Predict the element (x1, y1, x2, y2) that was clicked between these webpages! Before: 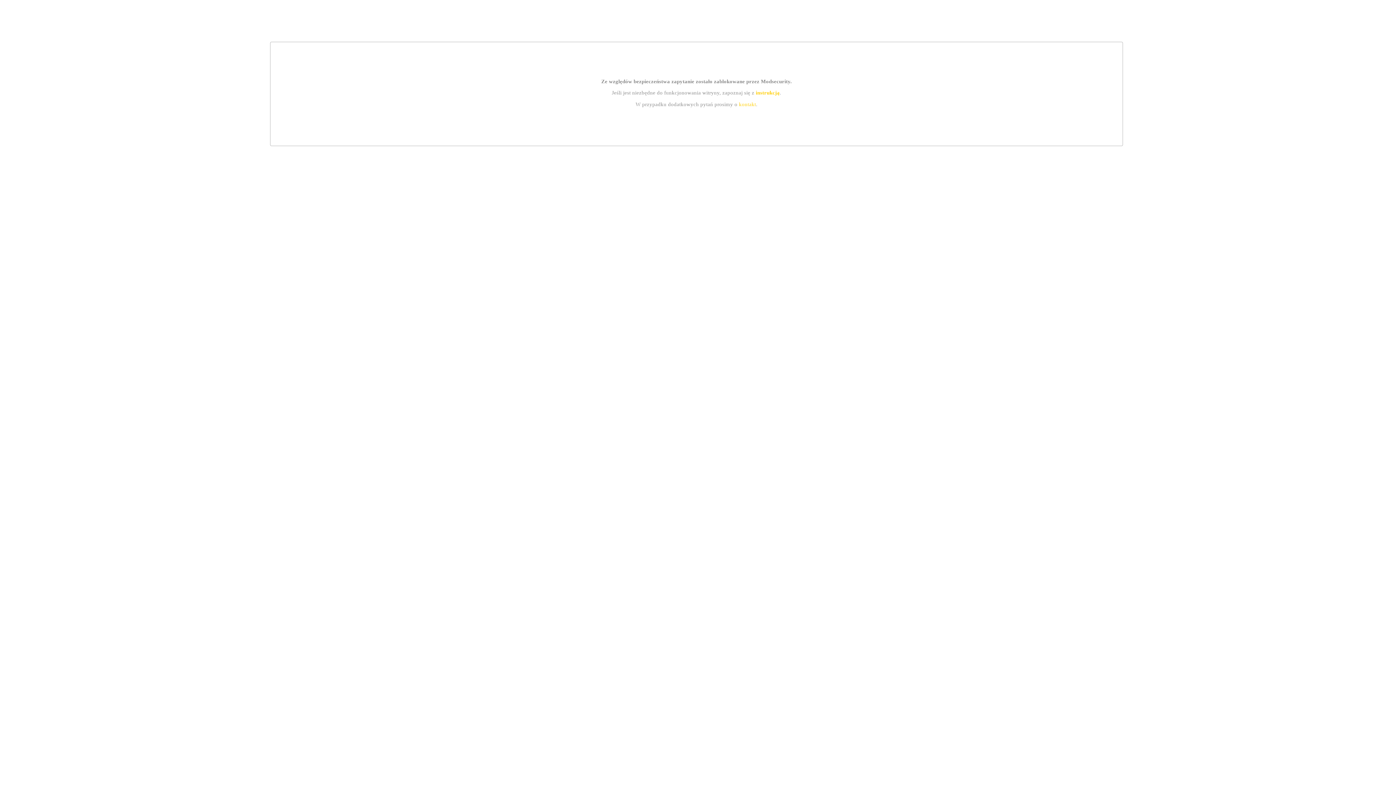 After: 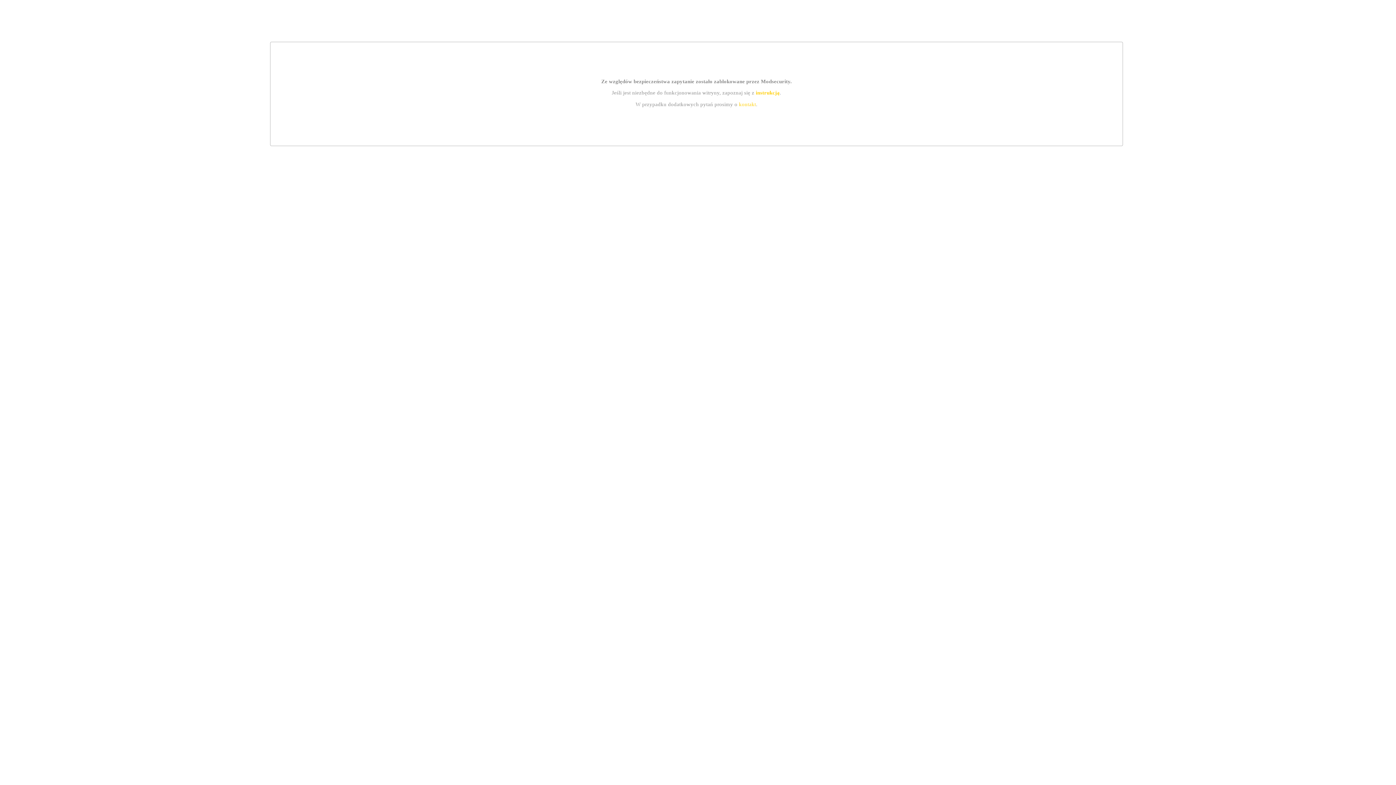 Action: bbox: (755, 89, 779, 95) label: instrukcją